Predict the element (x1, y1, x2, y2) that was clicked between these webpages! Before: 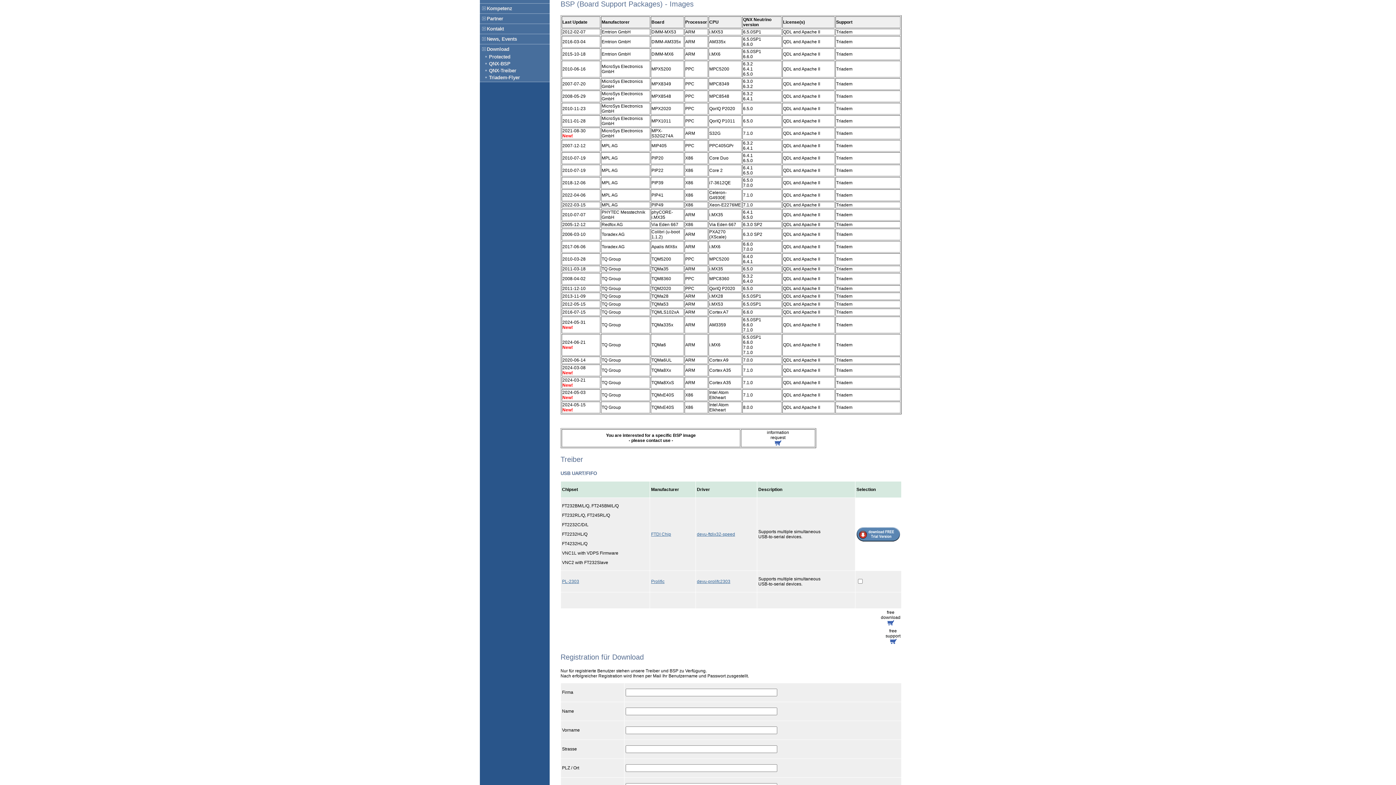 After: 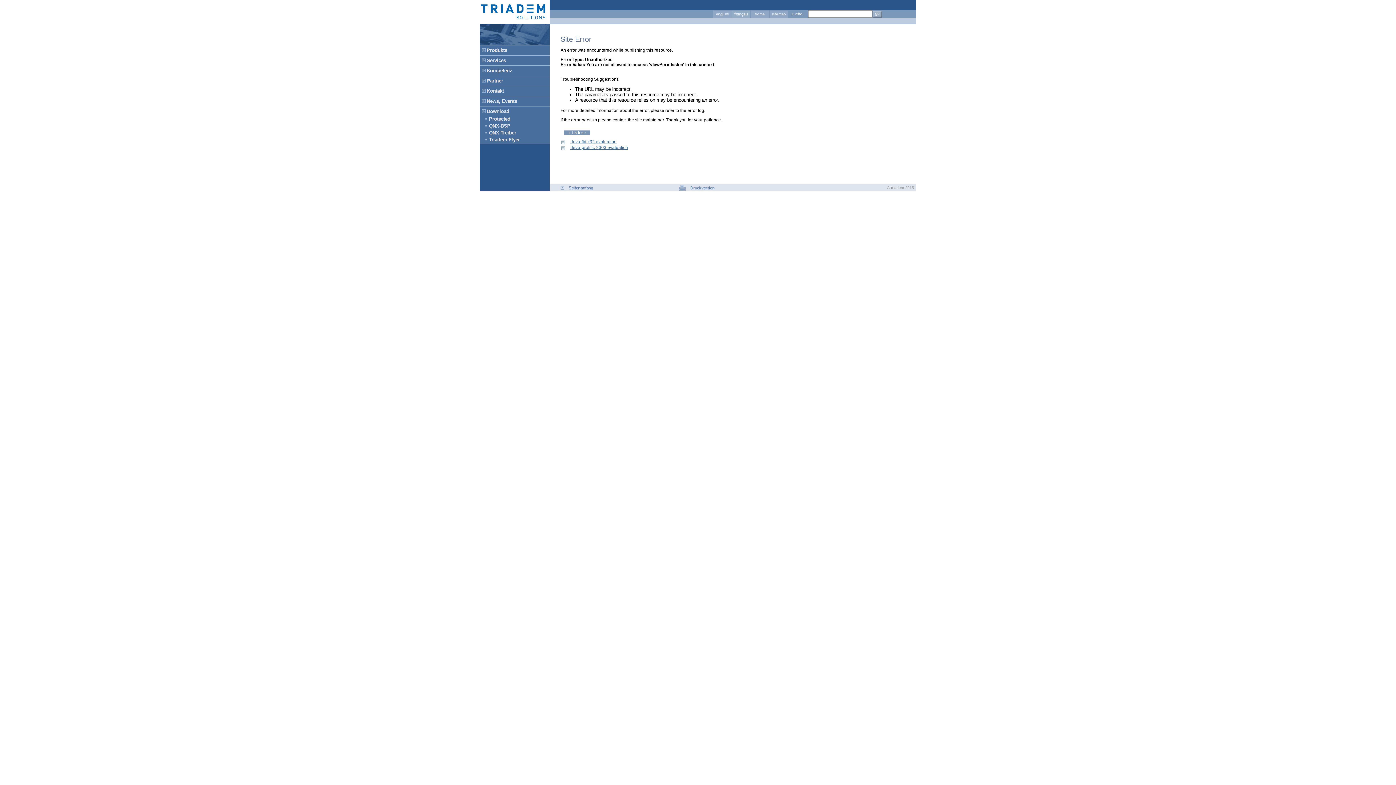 Action: bbox: (489, 54, 510, 59) label: Protected